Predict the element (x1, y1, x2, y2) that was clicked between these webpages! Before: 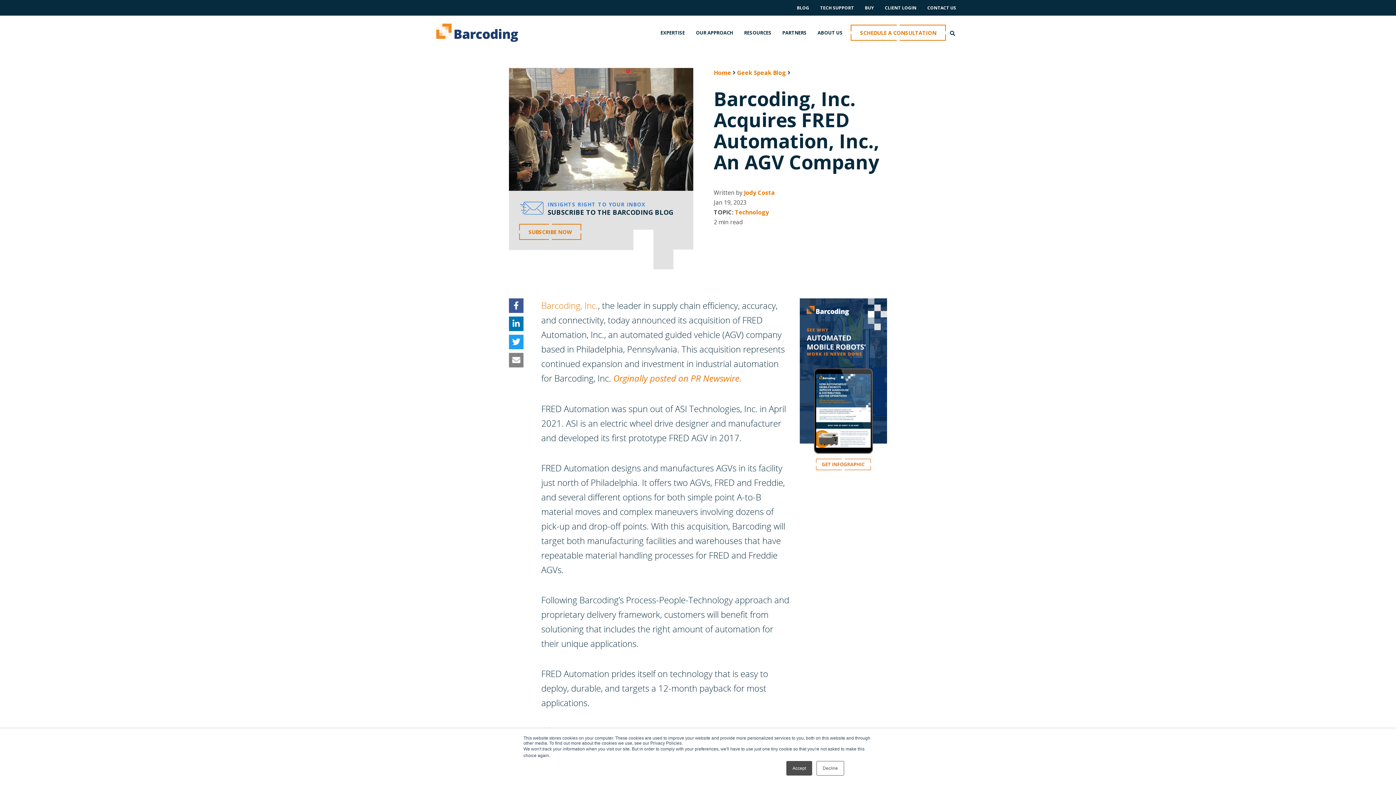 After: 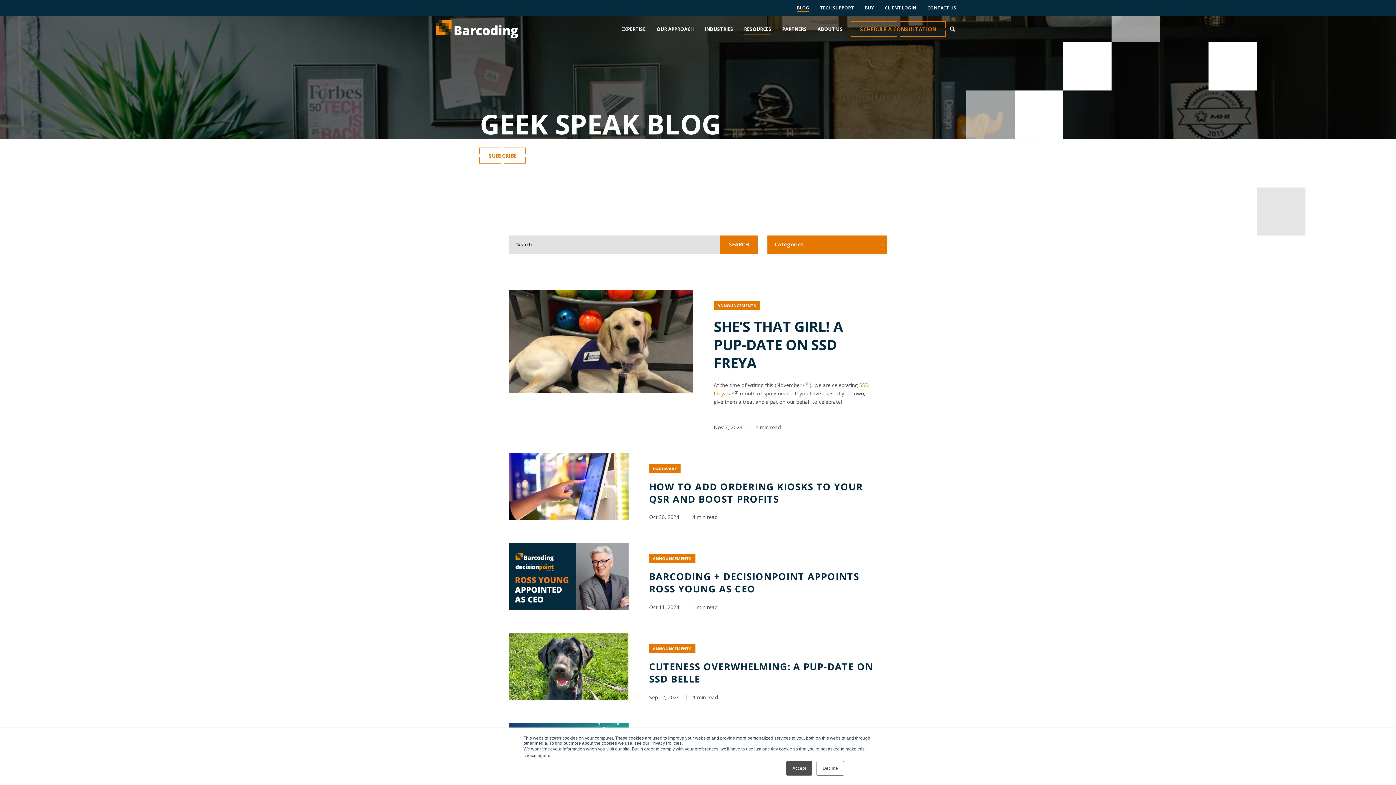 Action: bbox: (797, 0, 809, 15) label: BLOG